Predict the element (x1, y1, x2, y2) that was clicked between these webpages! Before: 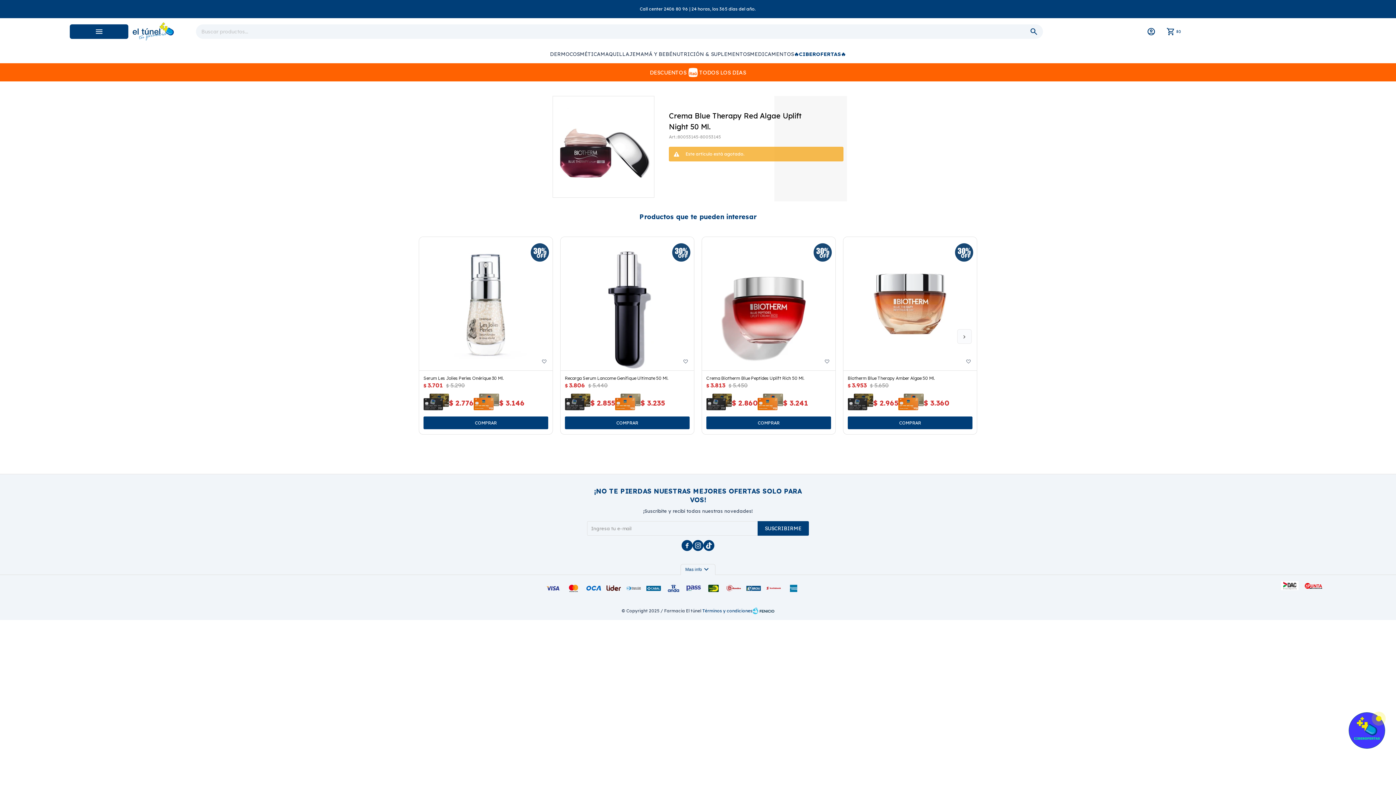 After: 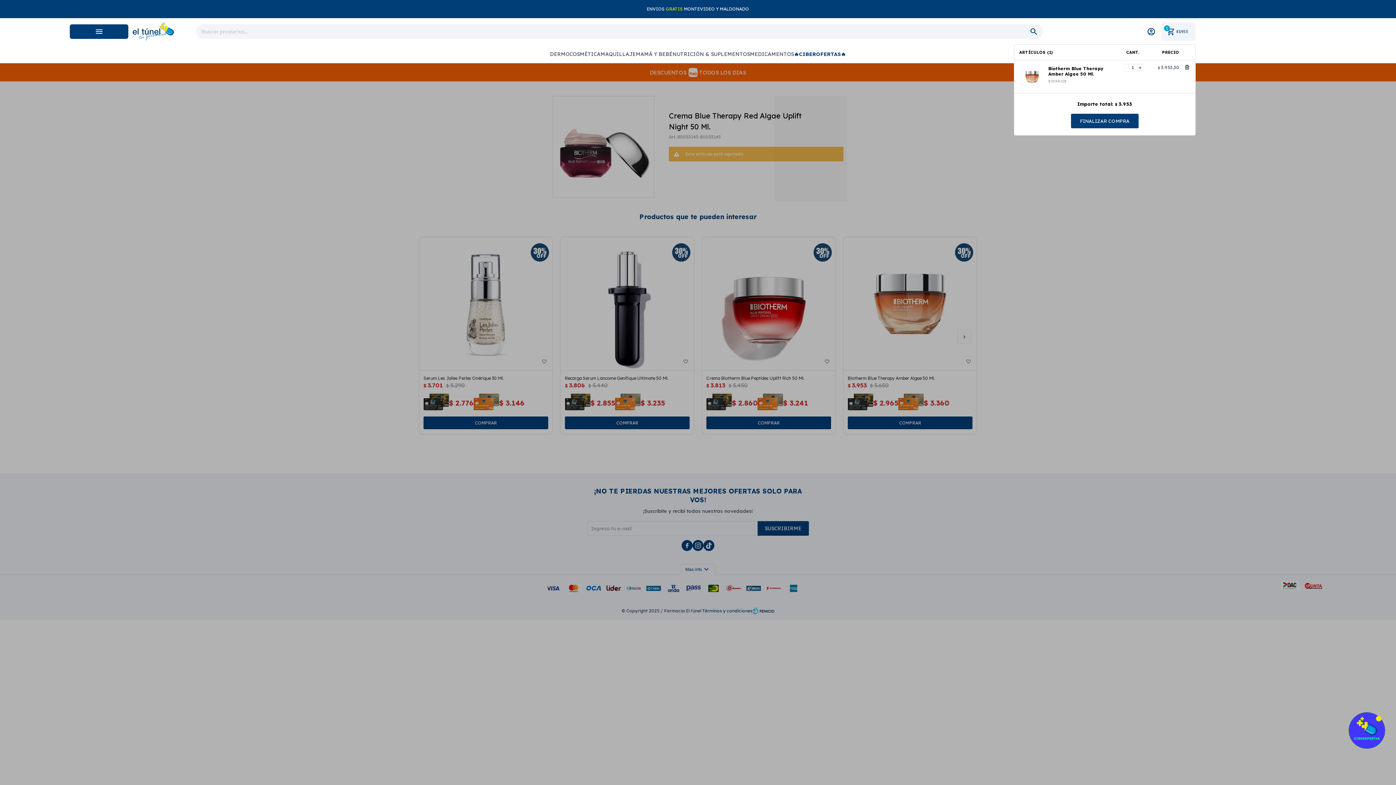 Action: bbox: (848, 416, 972, 429)